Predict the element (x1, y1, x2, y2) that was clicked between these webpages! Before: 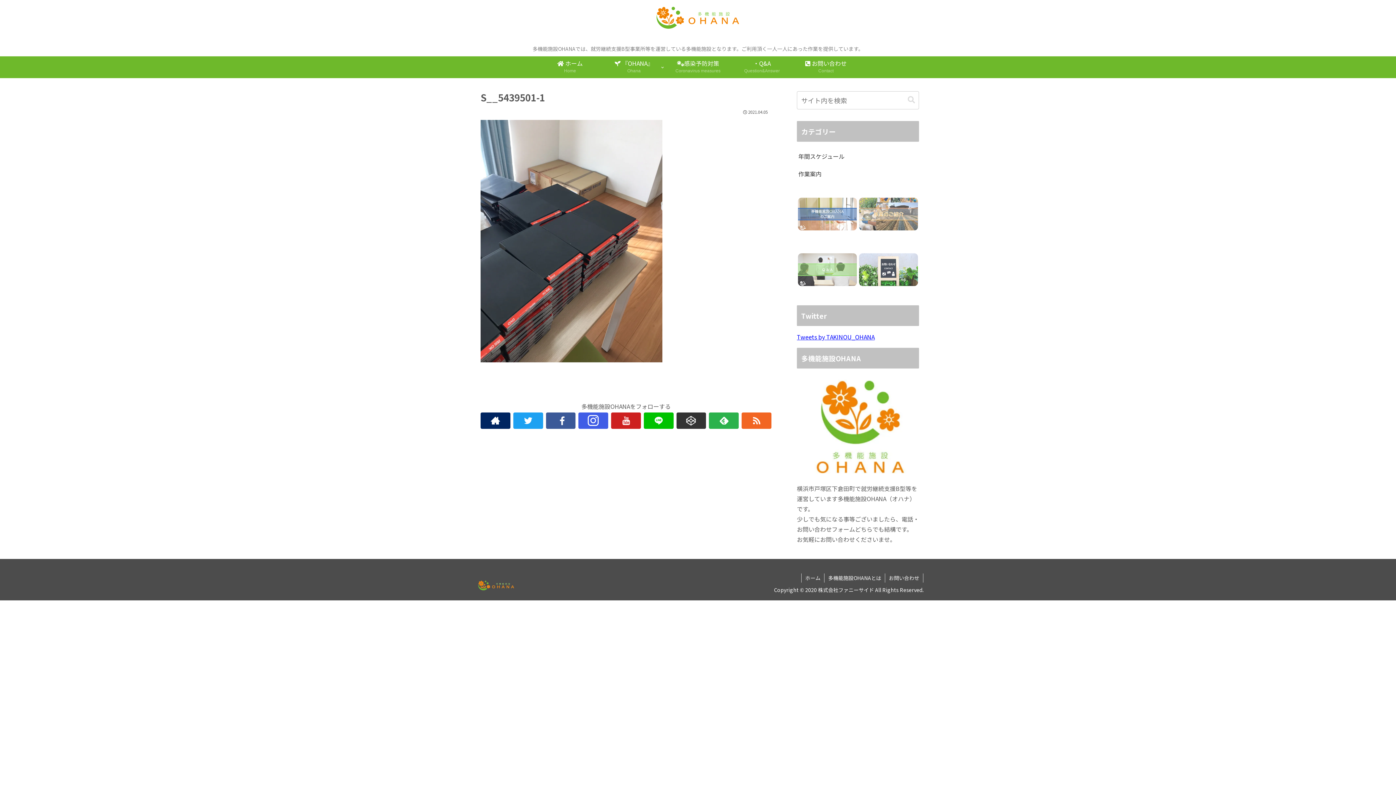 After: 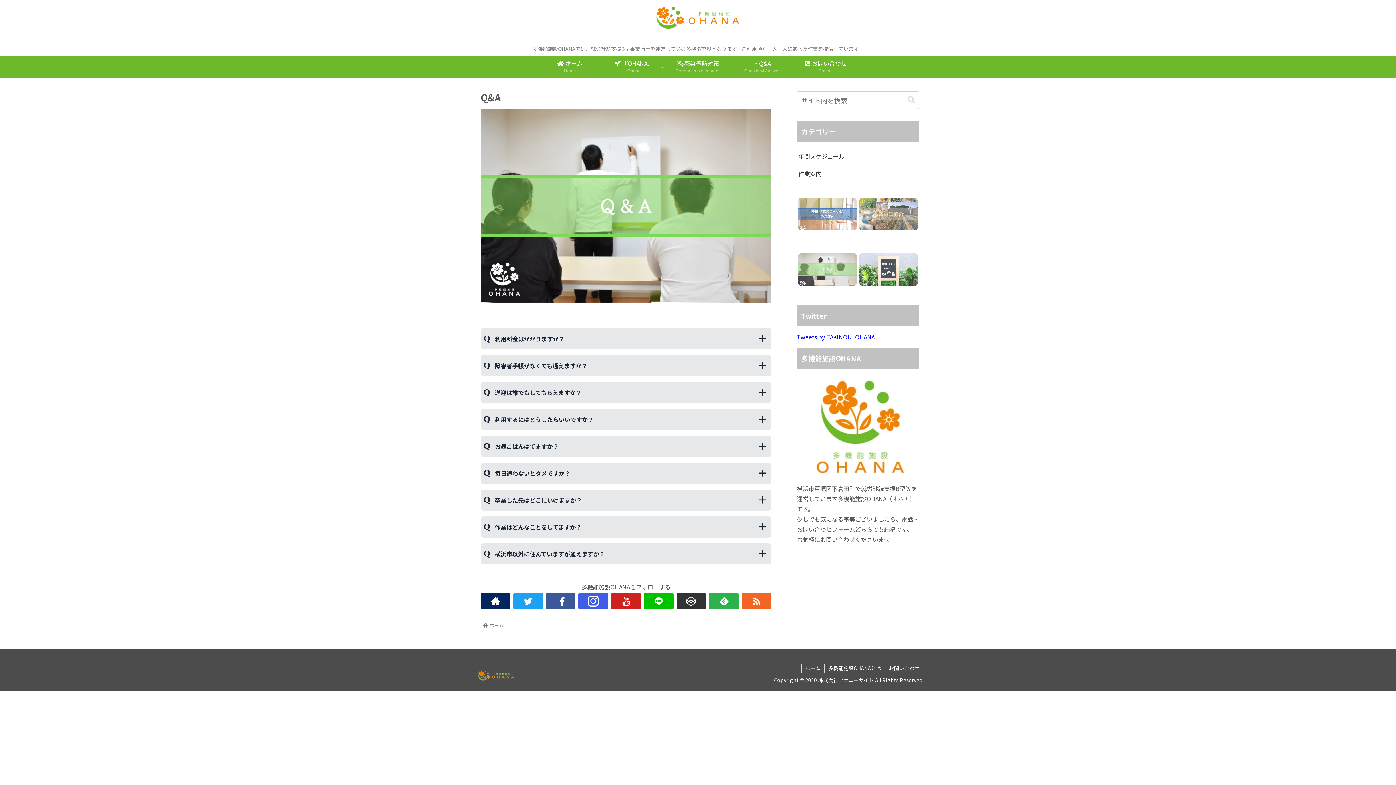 Action: bbox: (798, 253, 856, 286)